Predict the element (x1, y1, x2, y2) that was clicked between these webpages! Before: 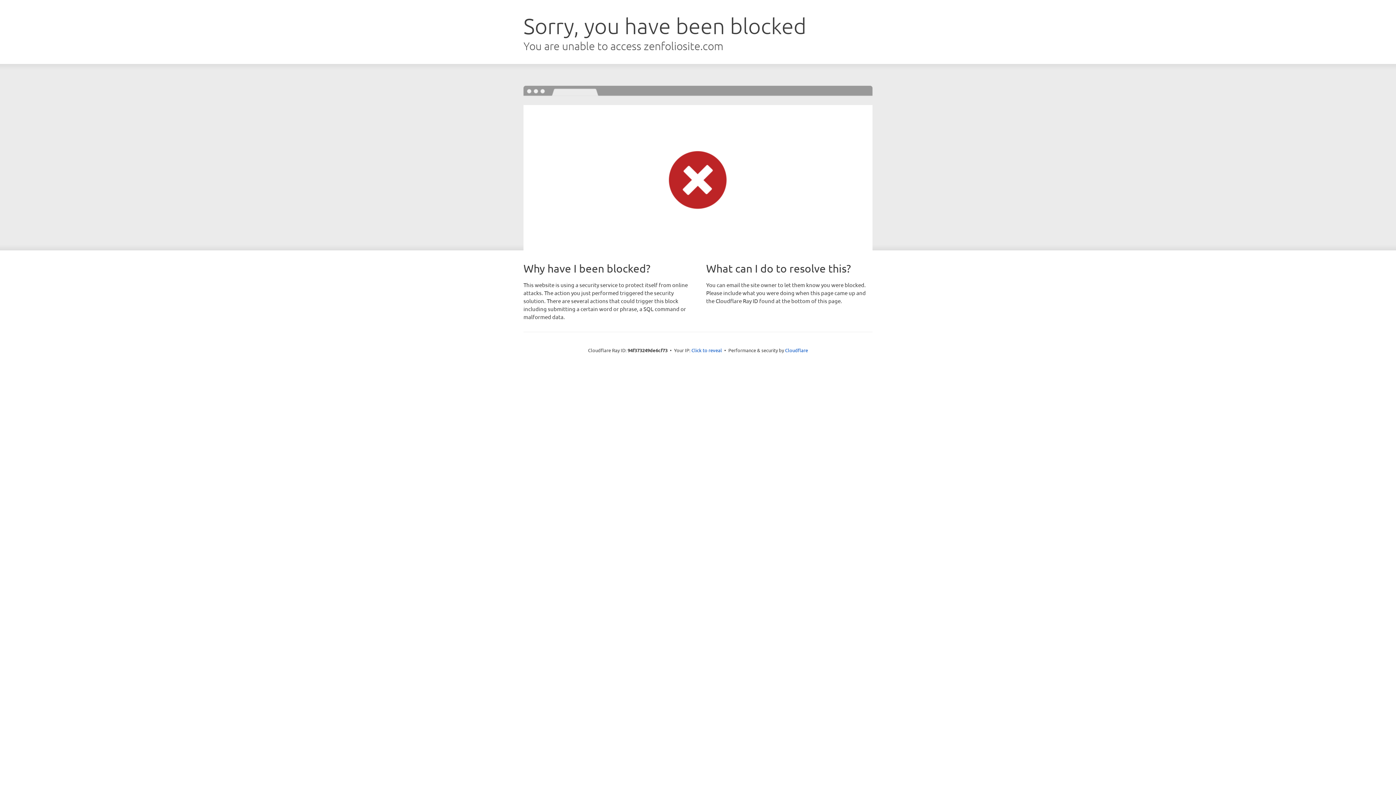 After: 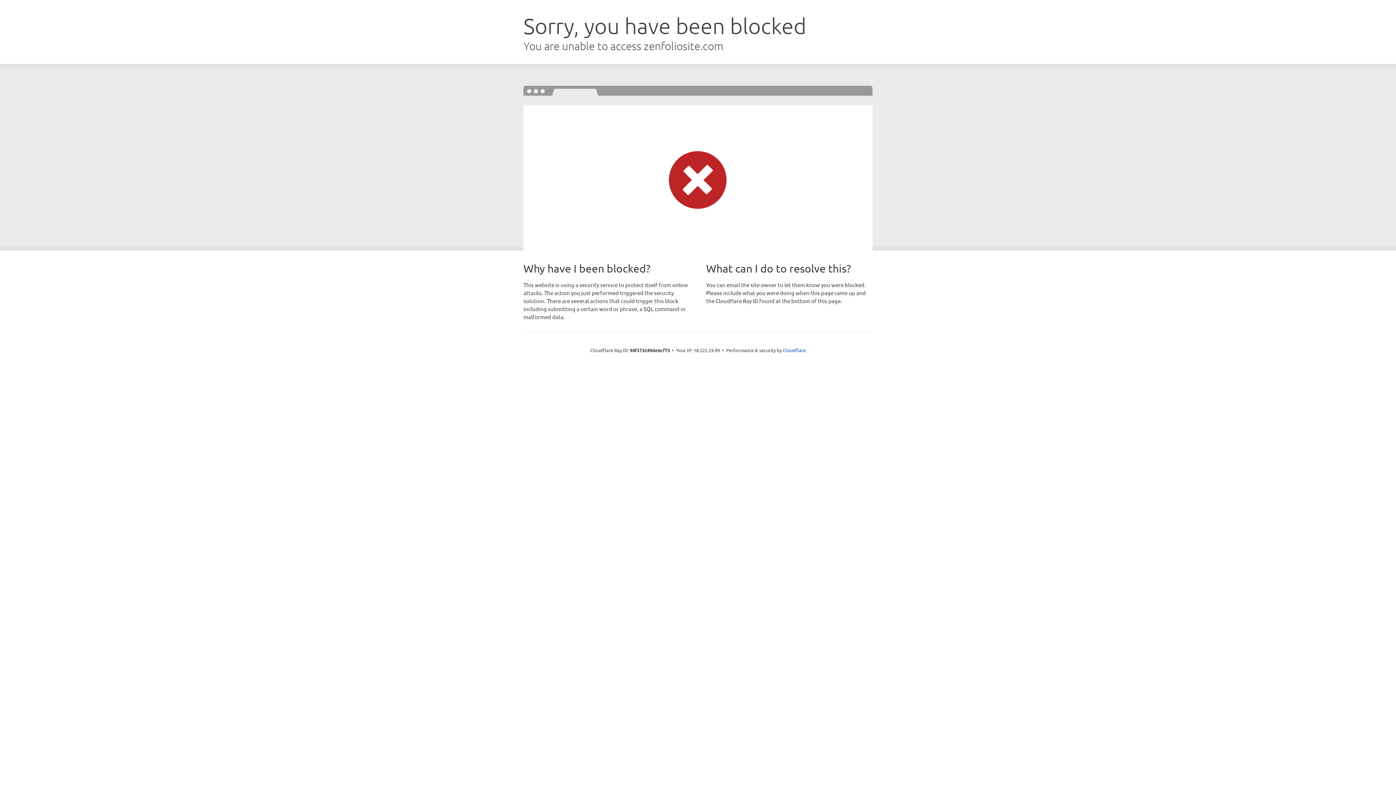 Action: bbox: (691, 346, 722, 353) label: Click to reveal